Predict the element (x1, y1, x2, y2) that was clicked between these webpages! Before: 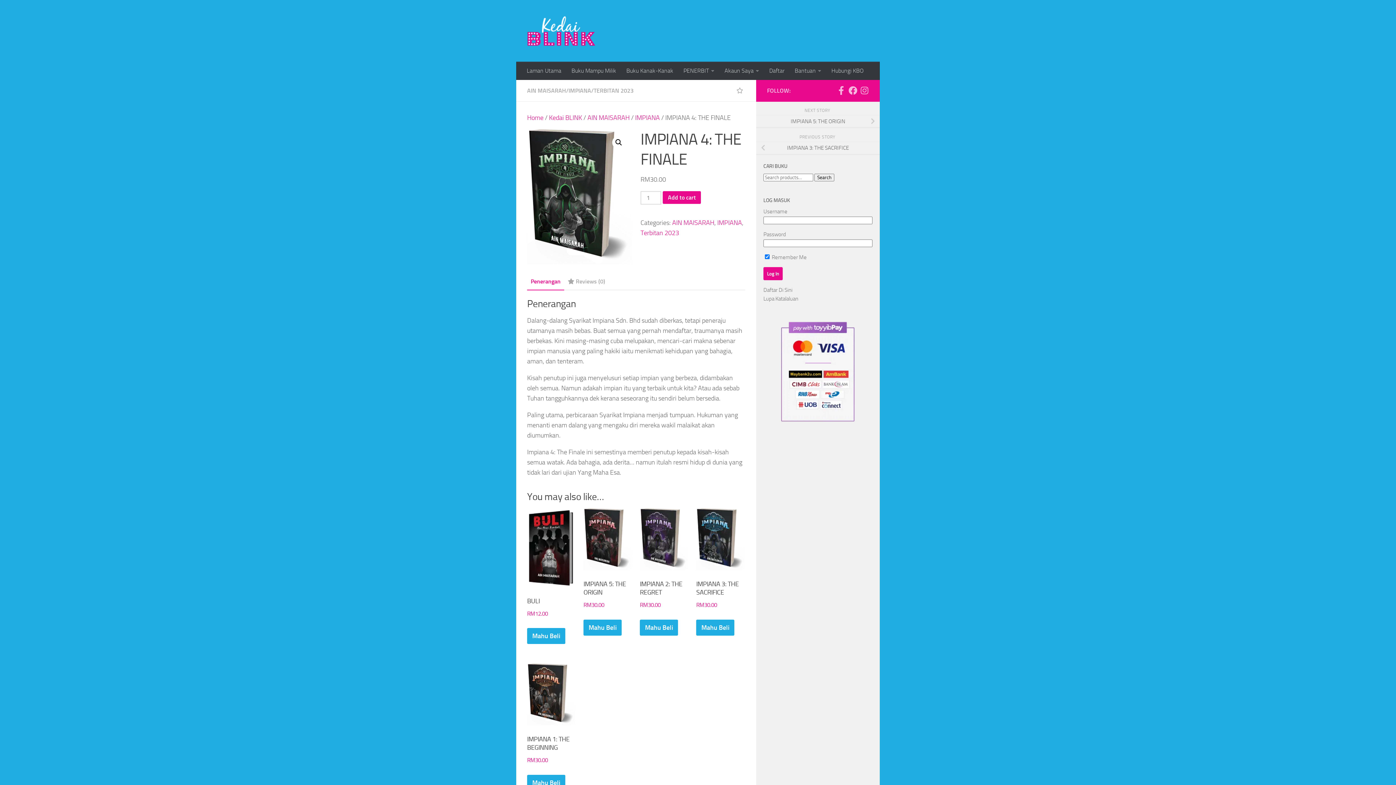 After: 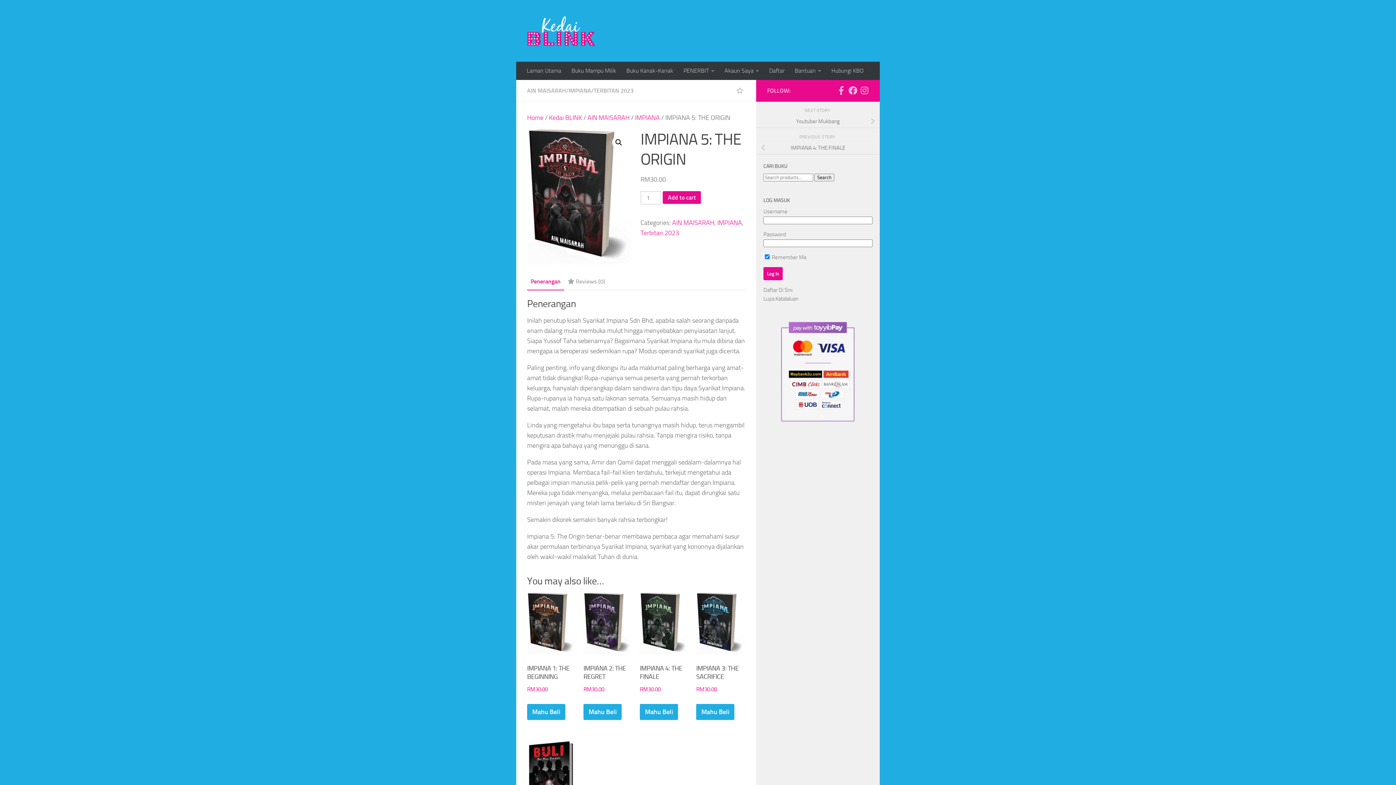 Action: bbox: (583, 508, 631, 610) label: IMPIANA 5: THE ORIGIN
RM30.00